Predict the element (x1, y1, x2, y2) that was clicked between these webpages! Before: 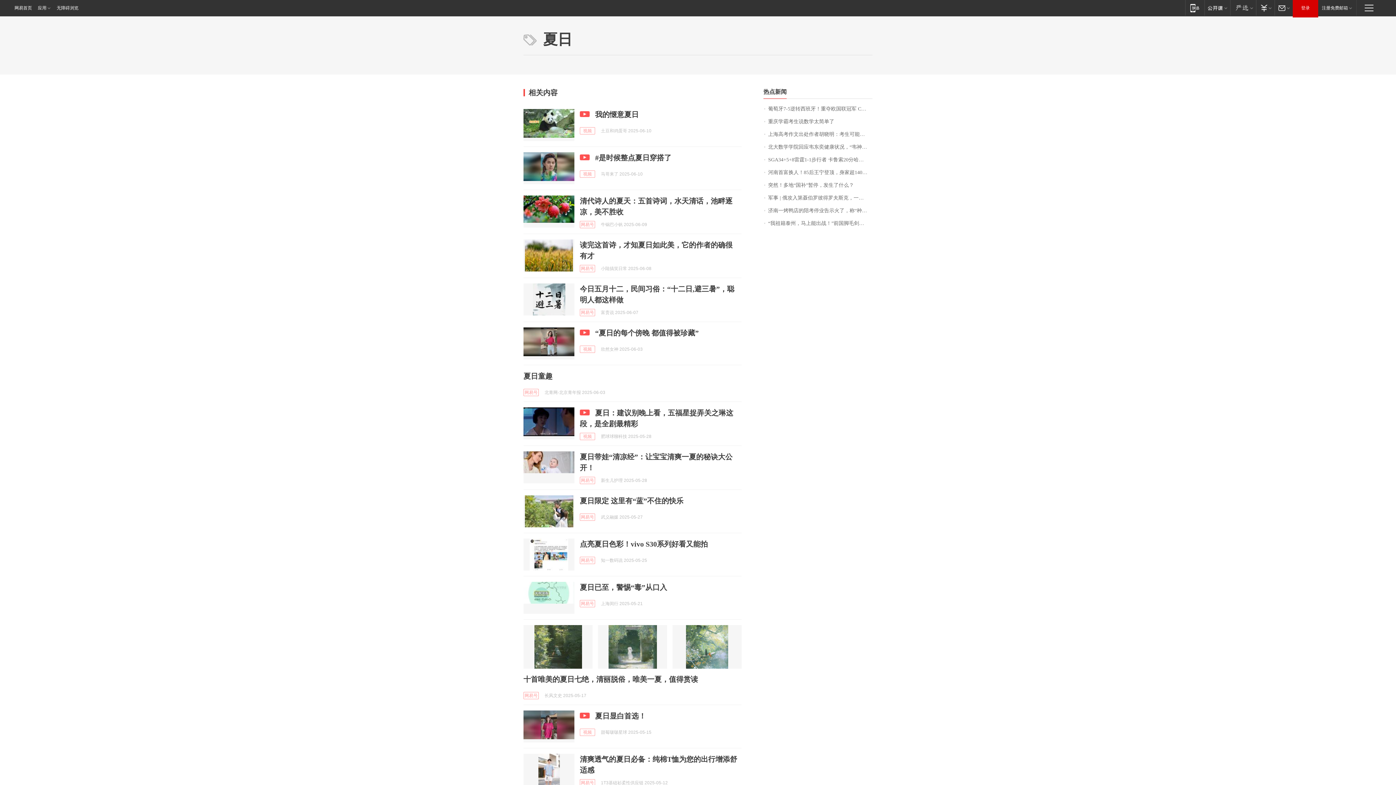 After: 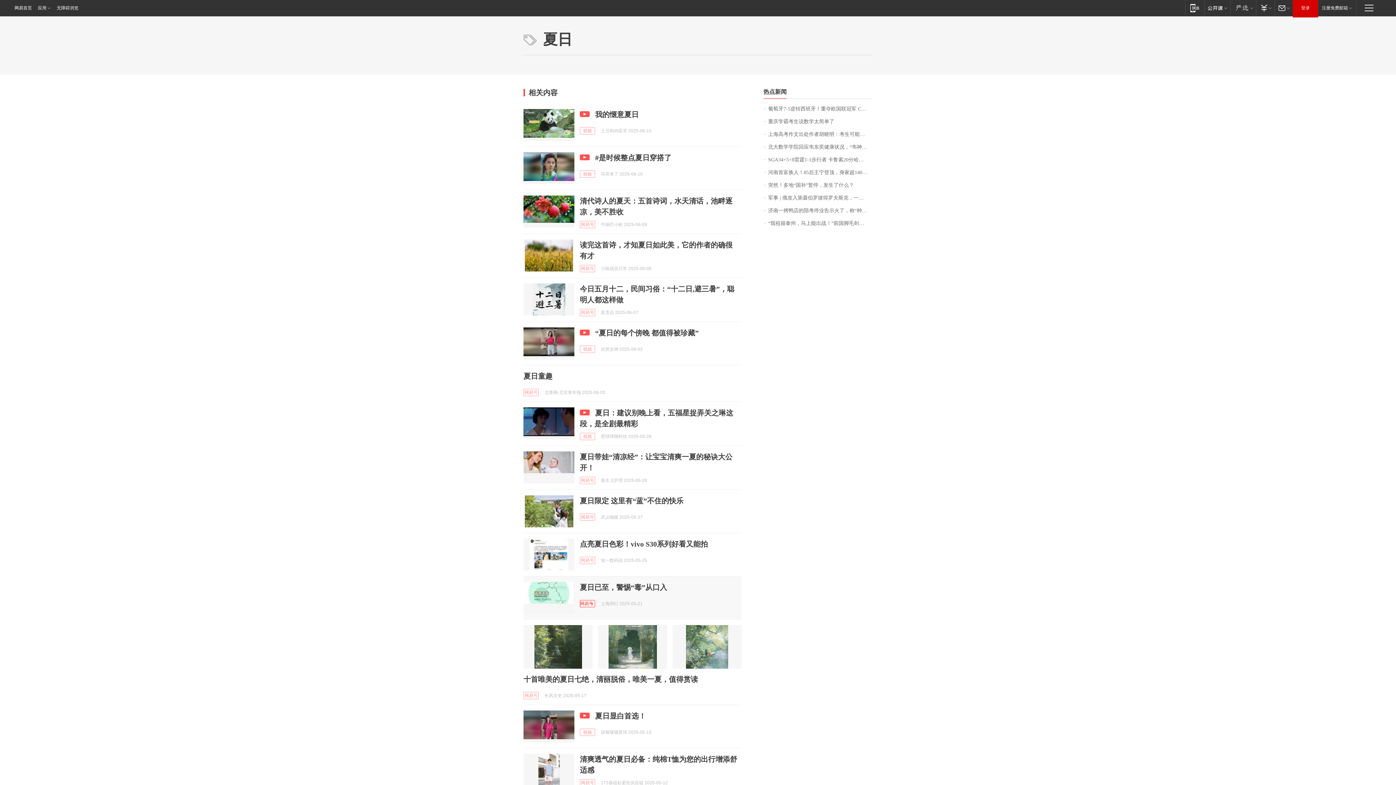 Action: bbox: (580, 600, 595, 607) label: 网易号